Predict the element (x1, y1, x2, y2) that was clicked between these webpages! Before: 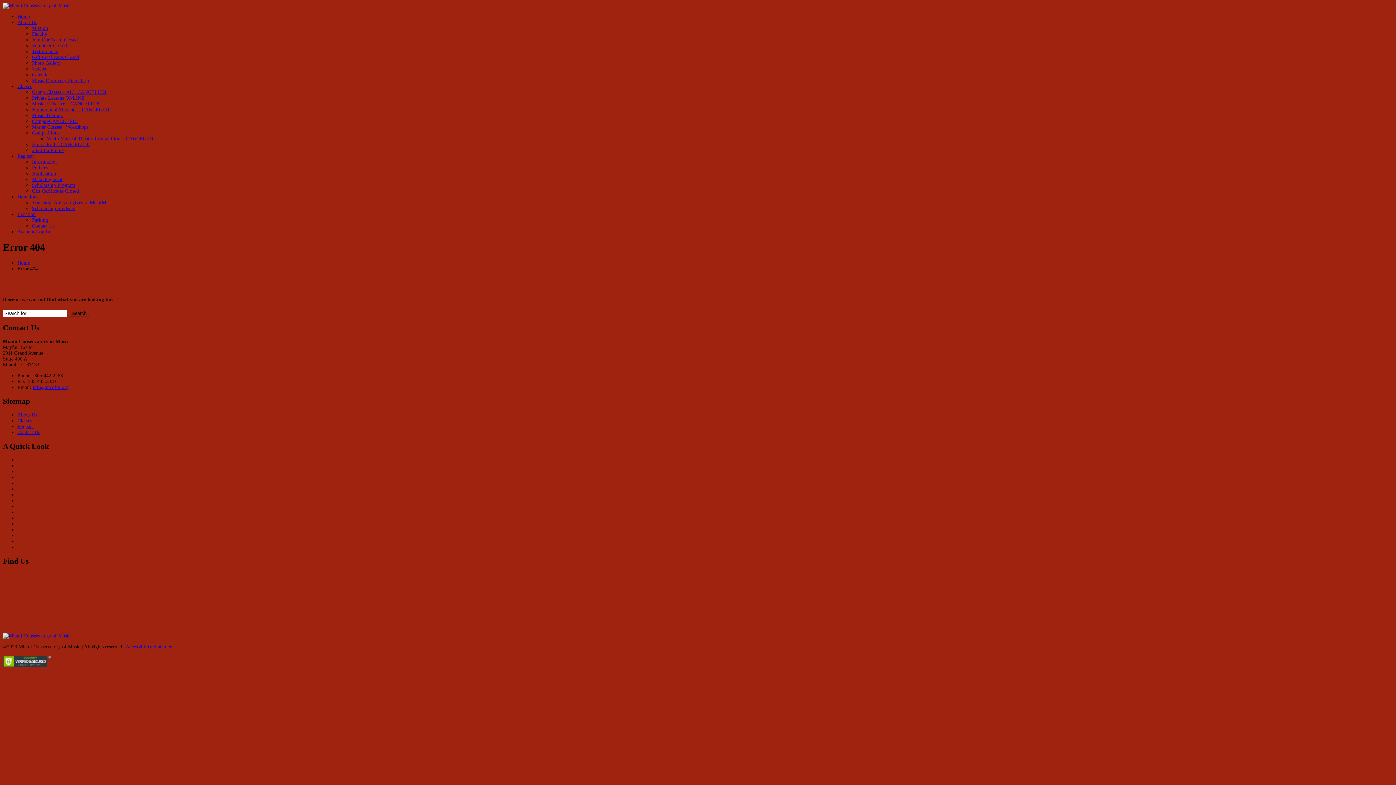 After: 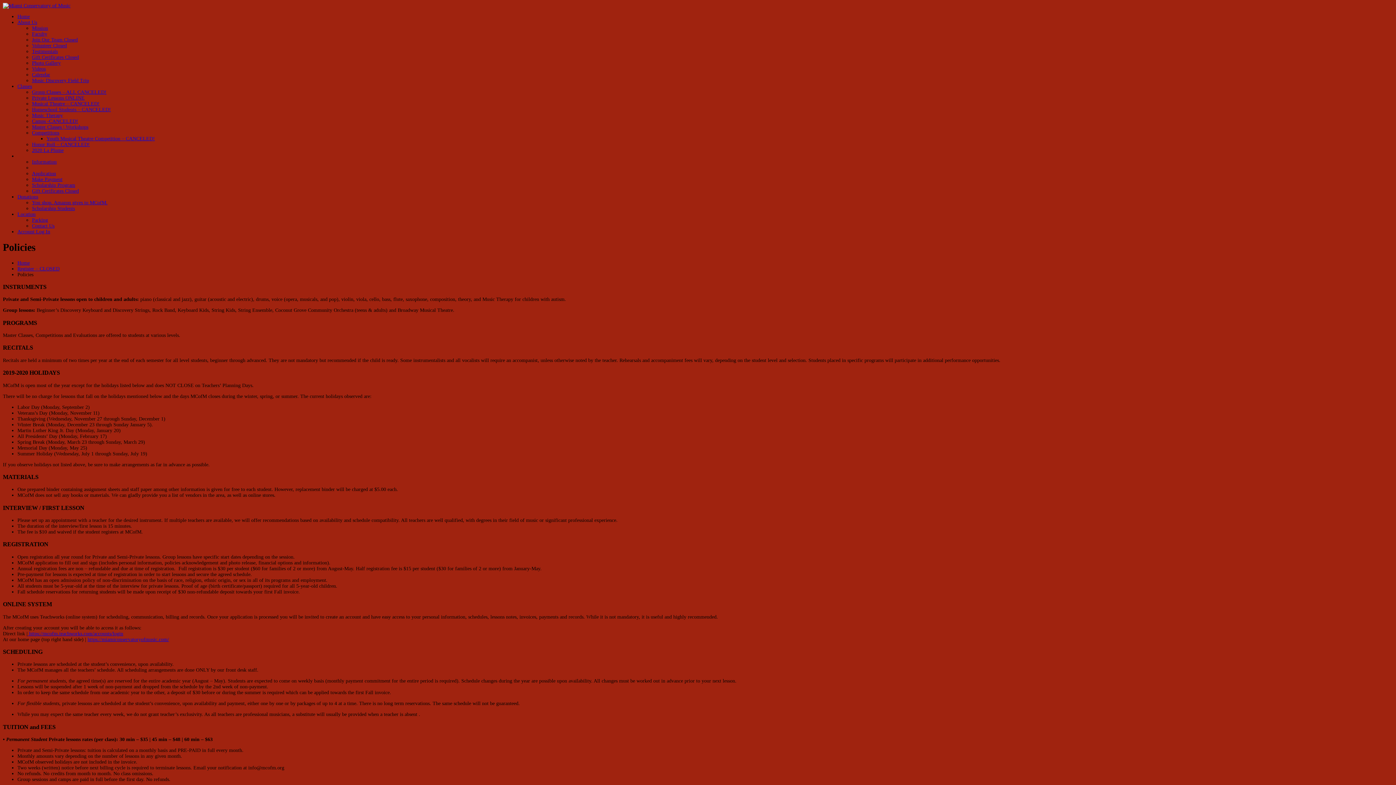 Action: bbox: (32, 165, 48, 170) label: Policies